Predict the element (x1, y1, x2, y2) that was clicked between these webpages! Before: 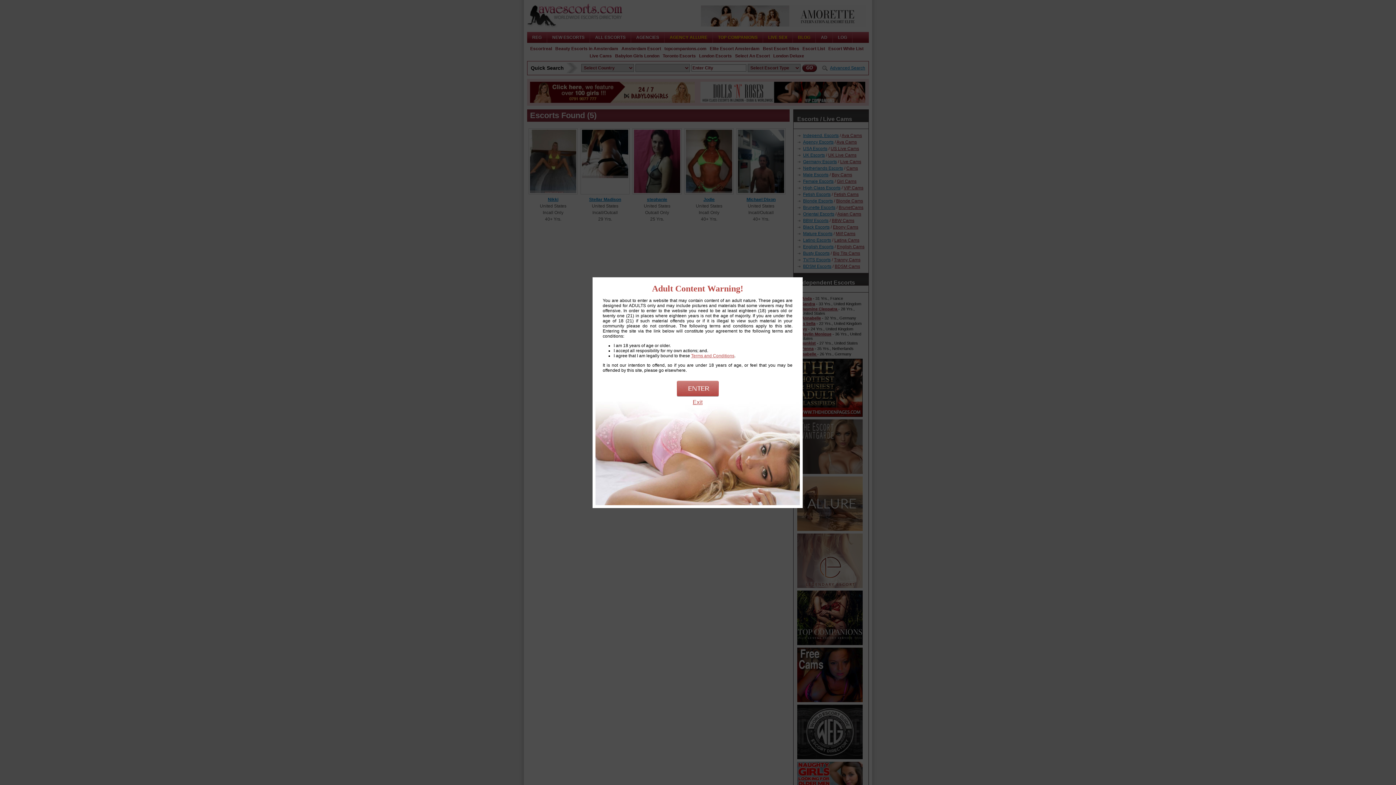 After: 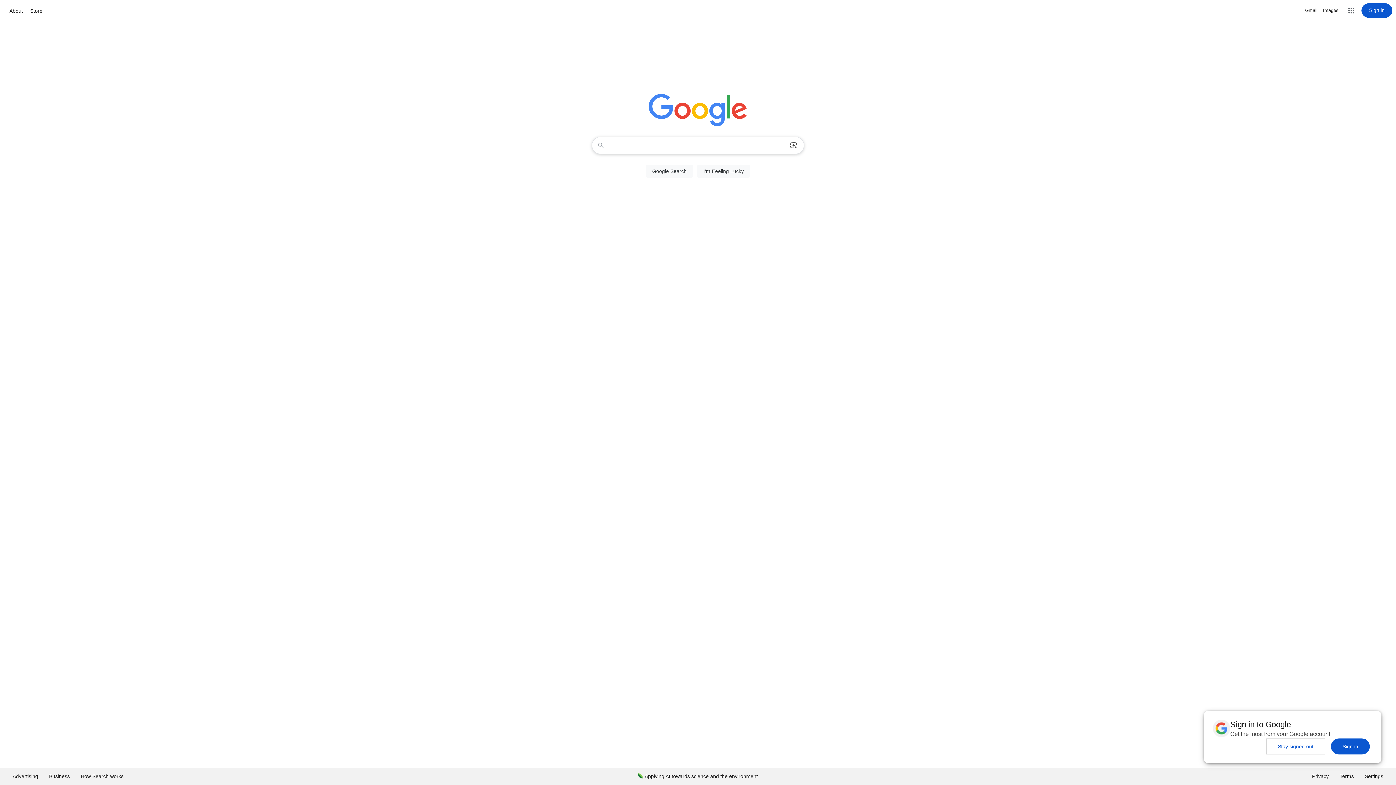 Action: label: Exit bbox: (692, 399, 702, 405)